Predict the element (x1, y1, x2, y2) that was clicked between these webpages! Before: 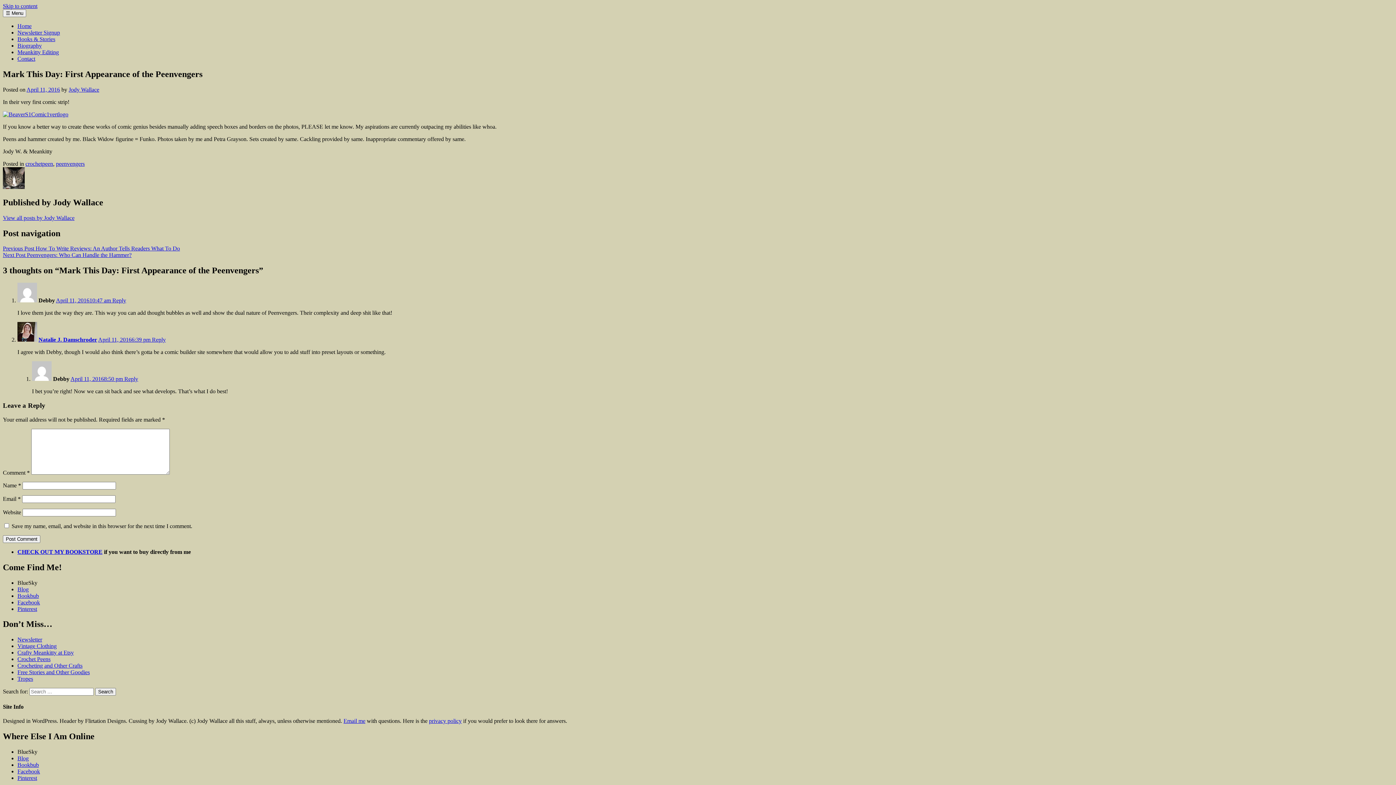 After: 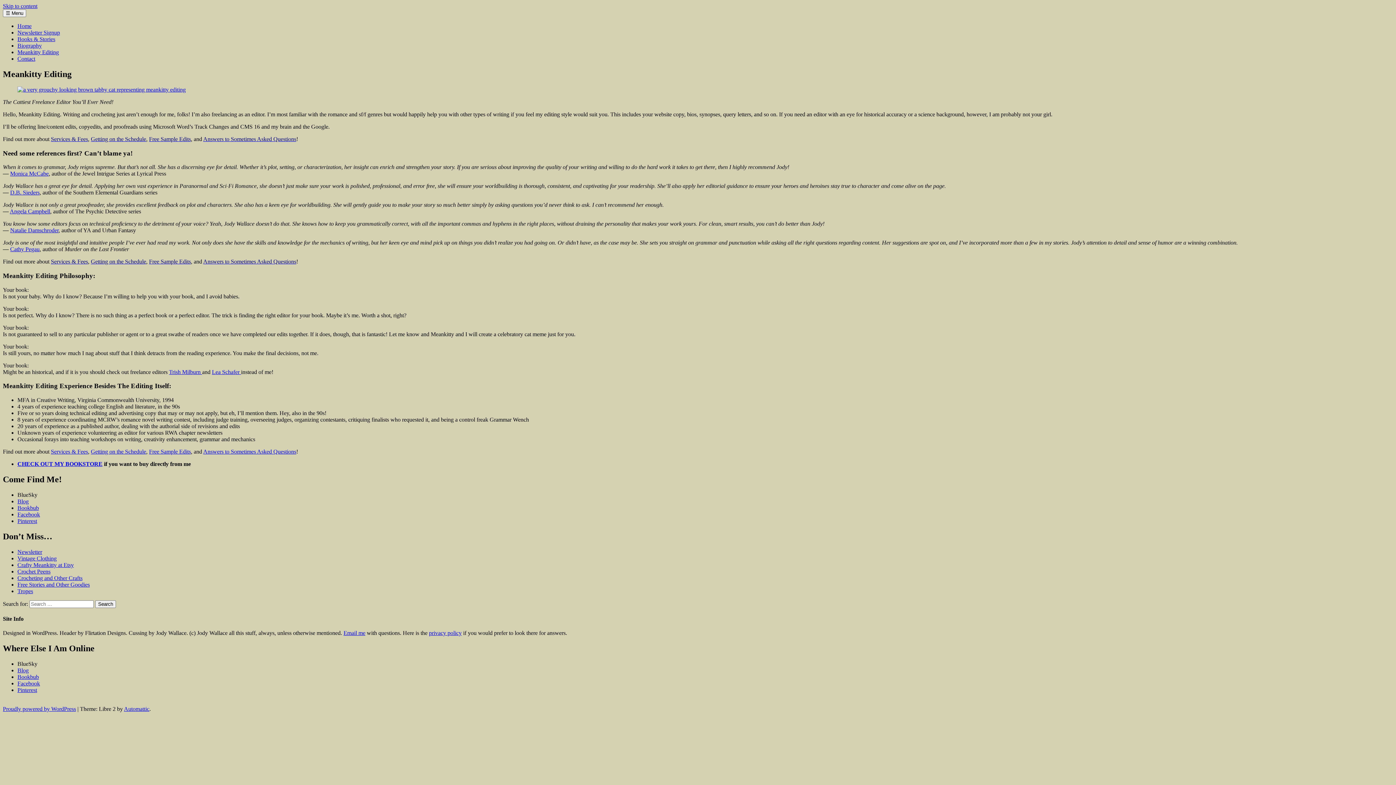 Action: label: Meankitty Editing bbox: (17, 49, 58, 55)